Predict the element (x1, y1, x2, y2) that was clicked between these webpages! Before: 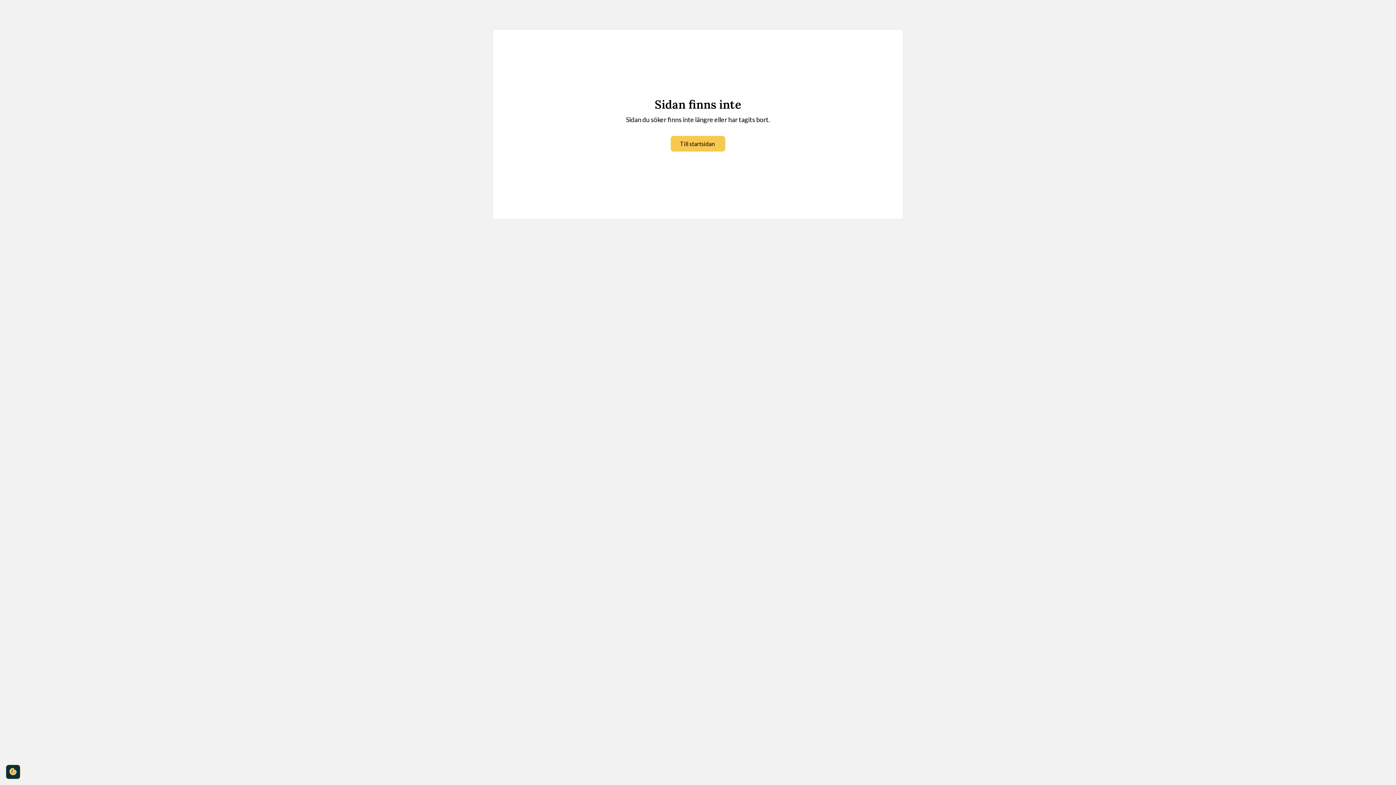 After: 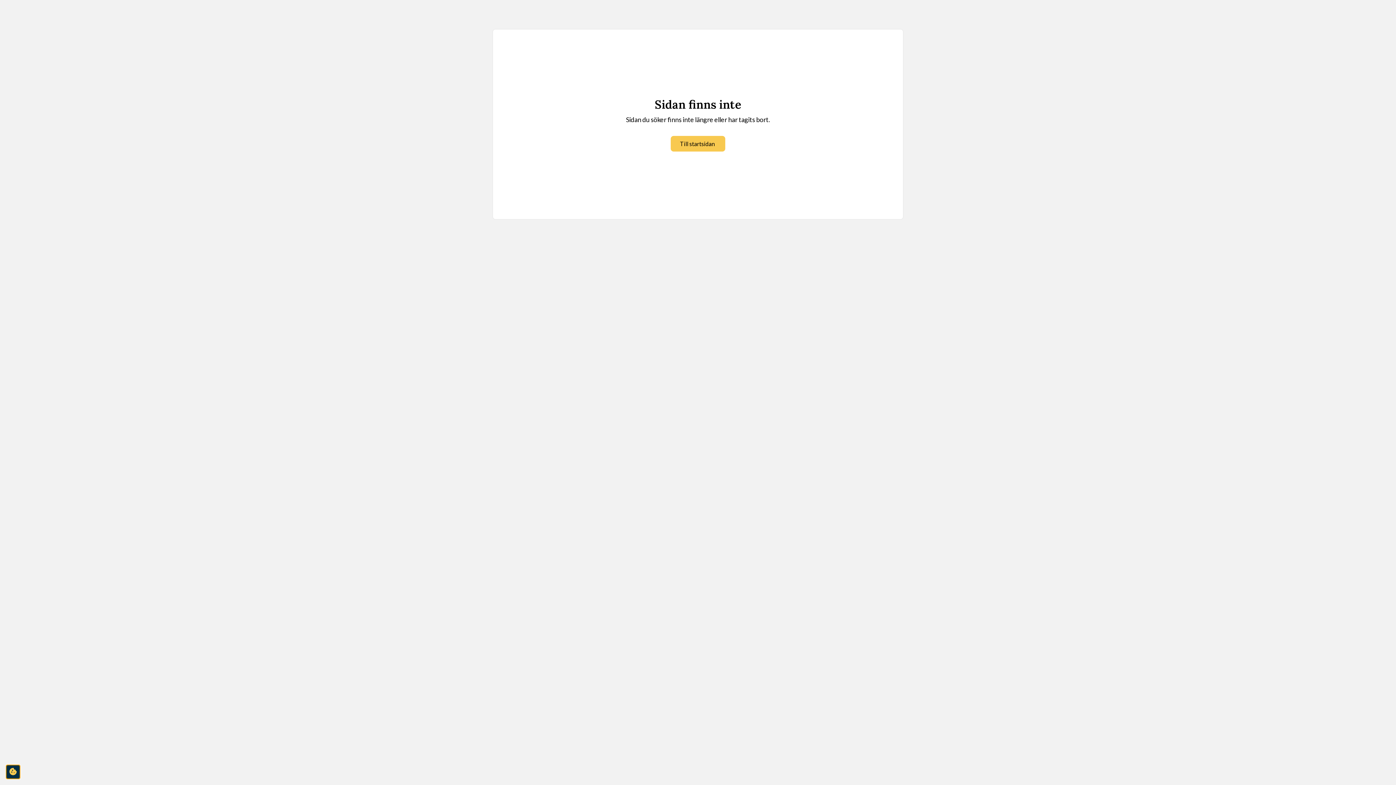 Action: bbox: (5, 765, 20, 779) label: cookie-consent-settings